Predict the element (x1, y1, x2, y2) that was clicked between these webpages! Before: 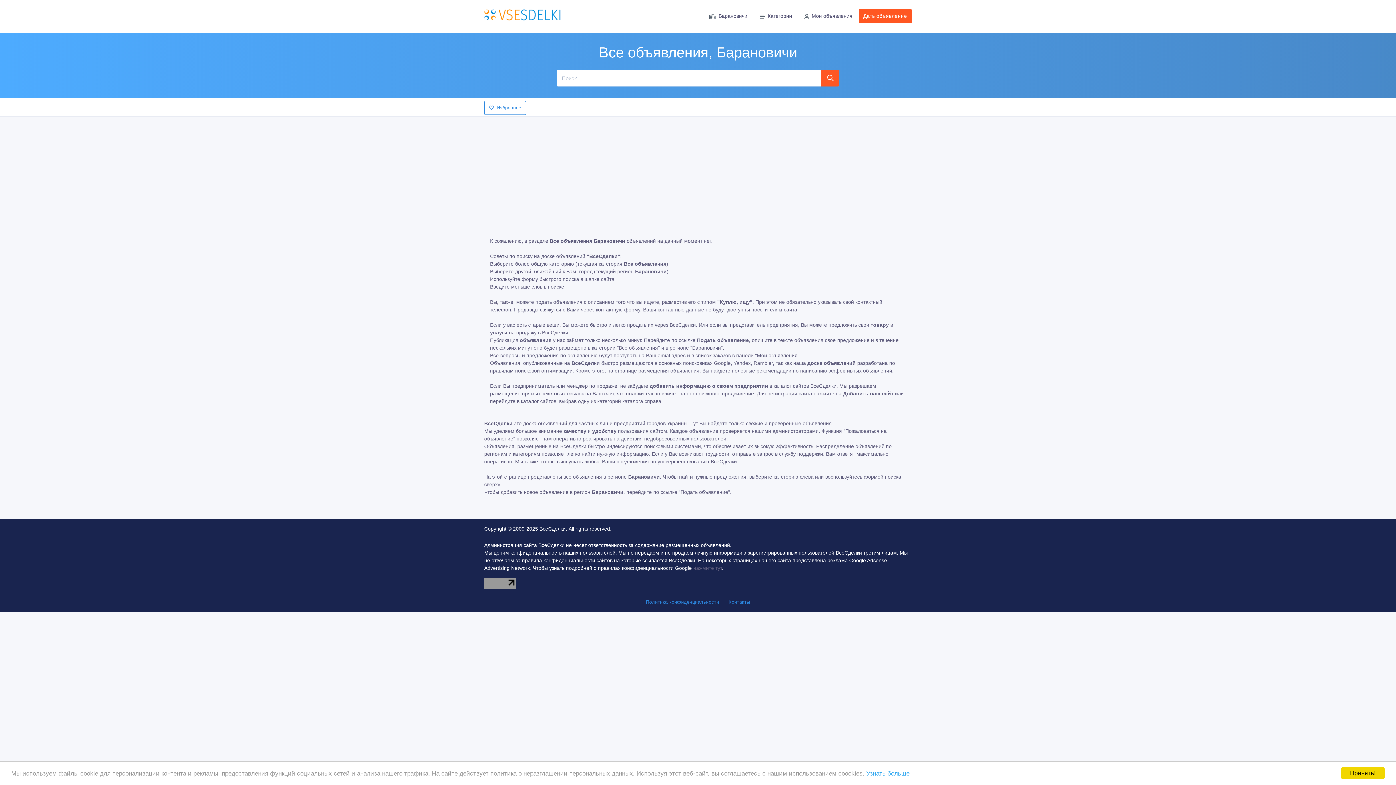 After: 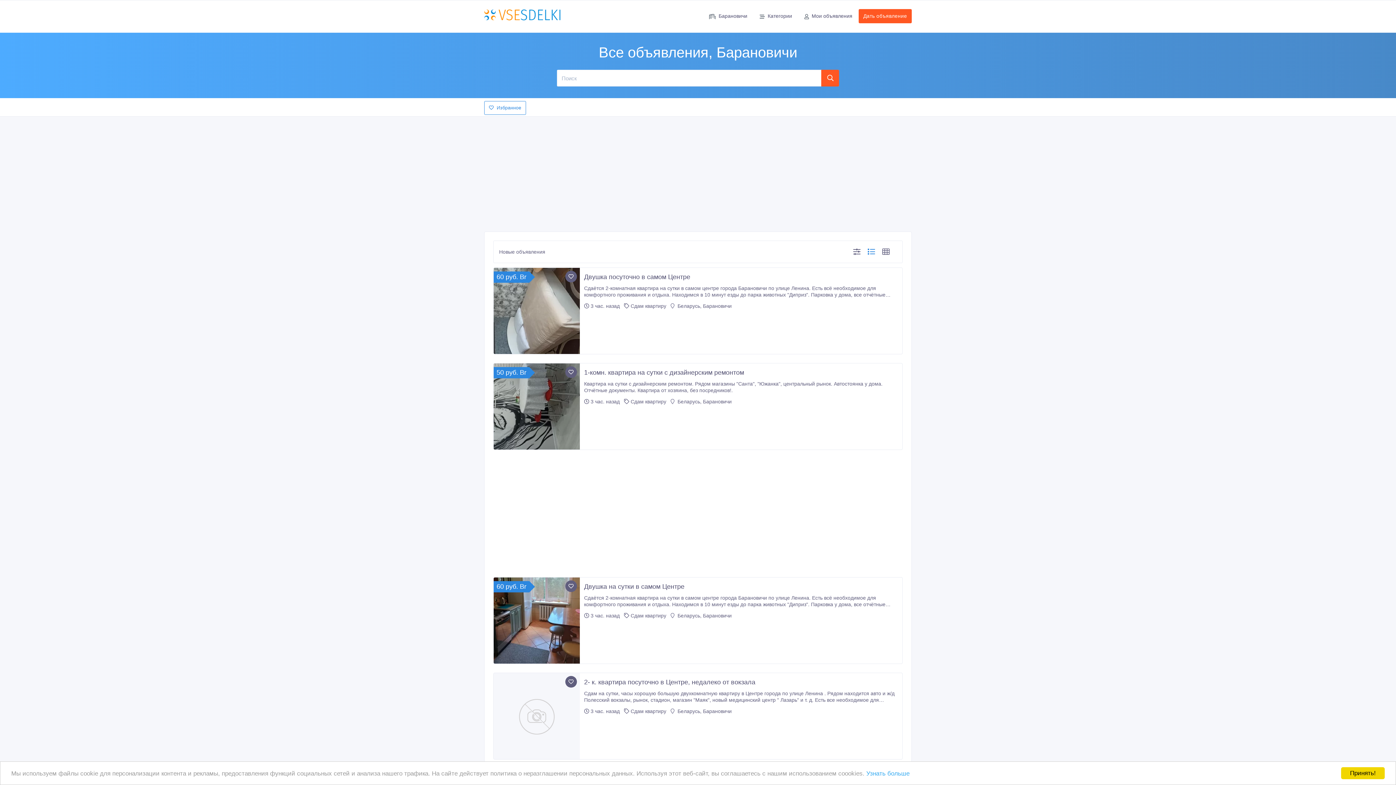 Action: bbox: (484, 11, 560, 17)